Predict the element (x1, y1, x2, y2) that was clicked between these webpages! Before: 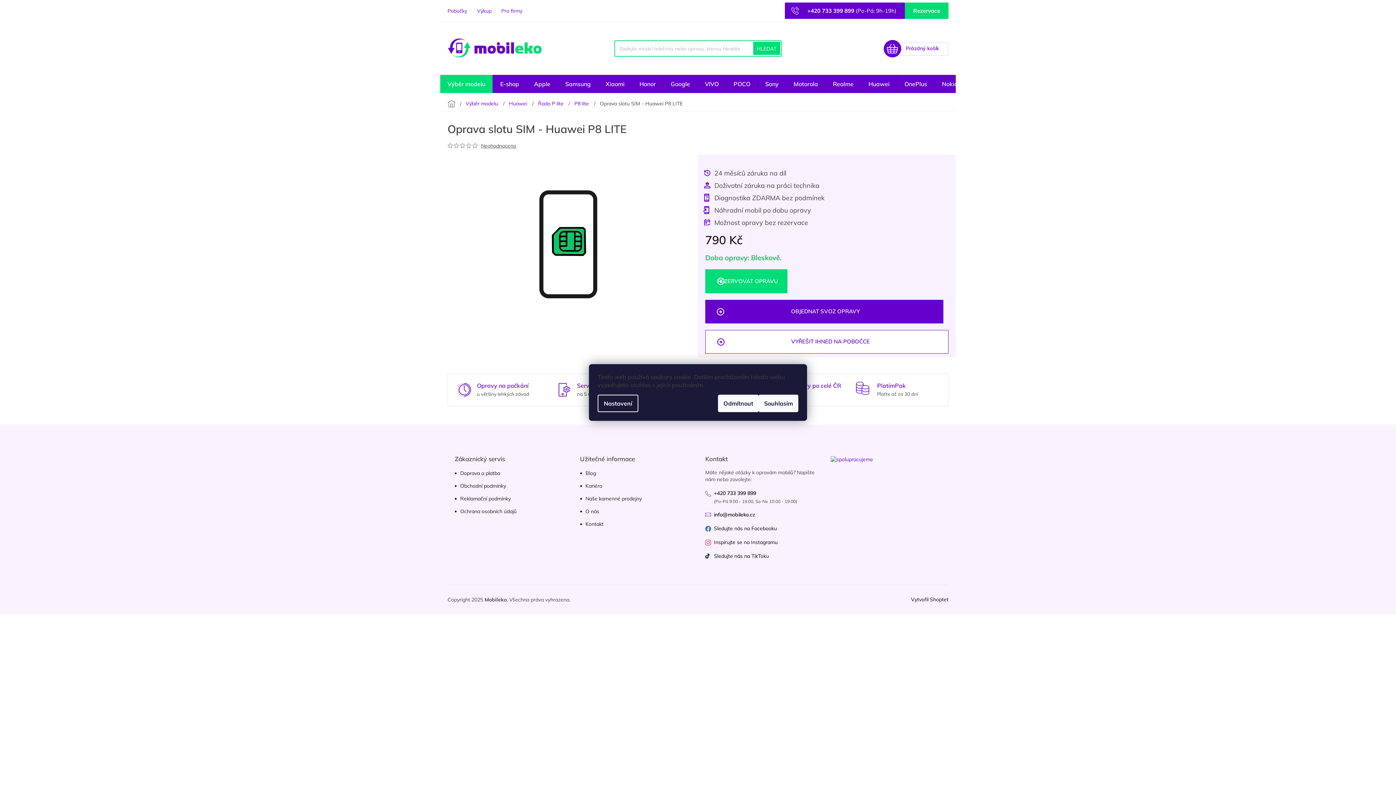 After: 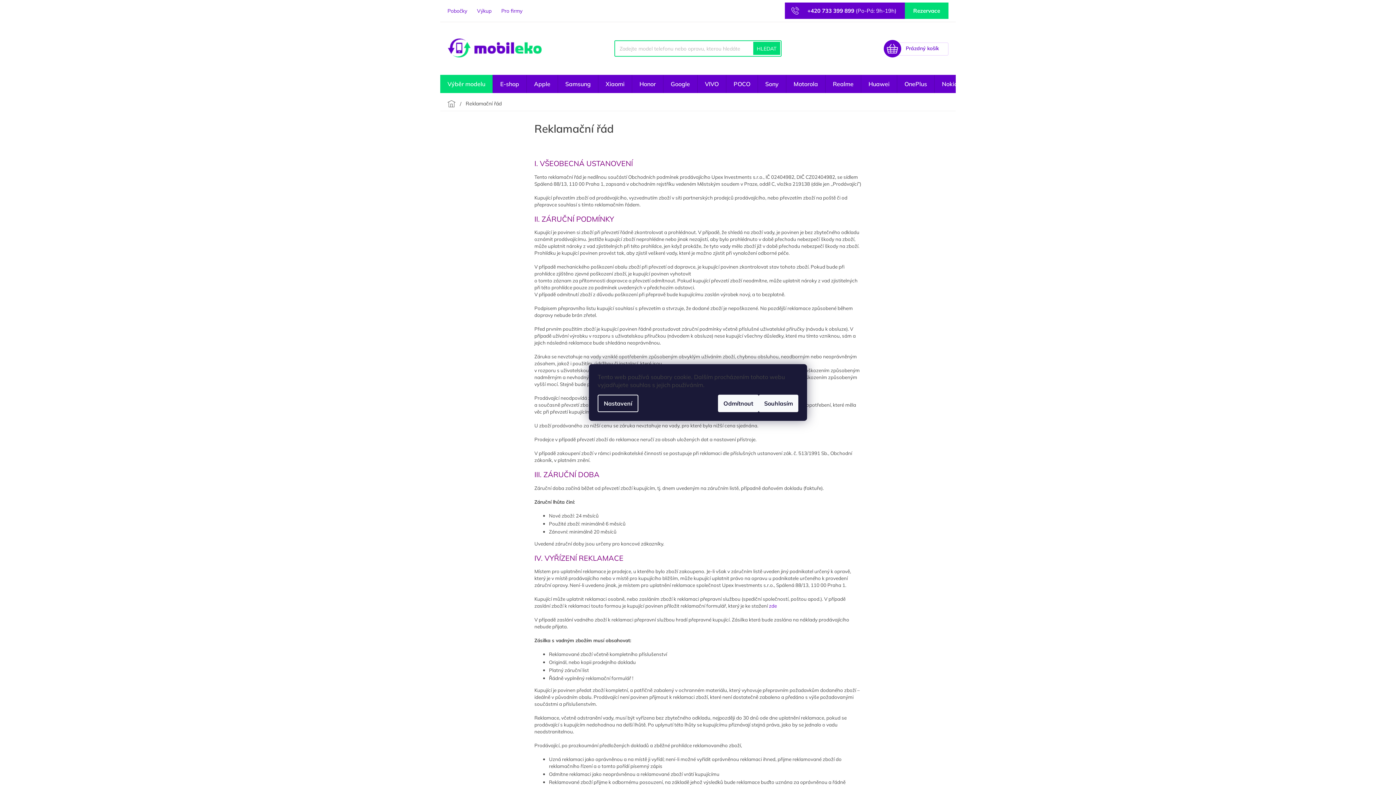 Action: label: Reklamační podmínky bbox: (460, 494, 510, 503)